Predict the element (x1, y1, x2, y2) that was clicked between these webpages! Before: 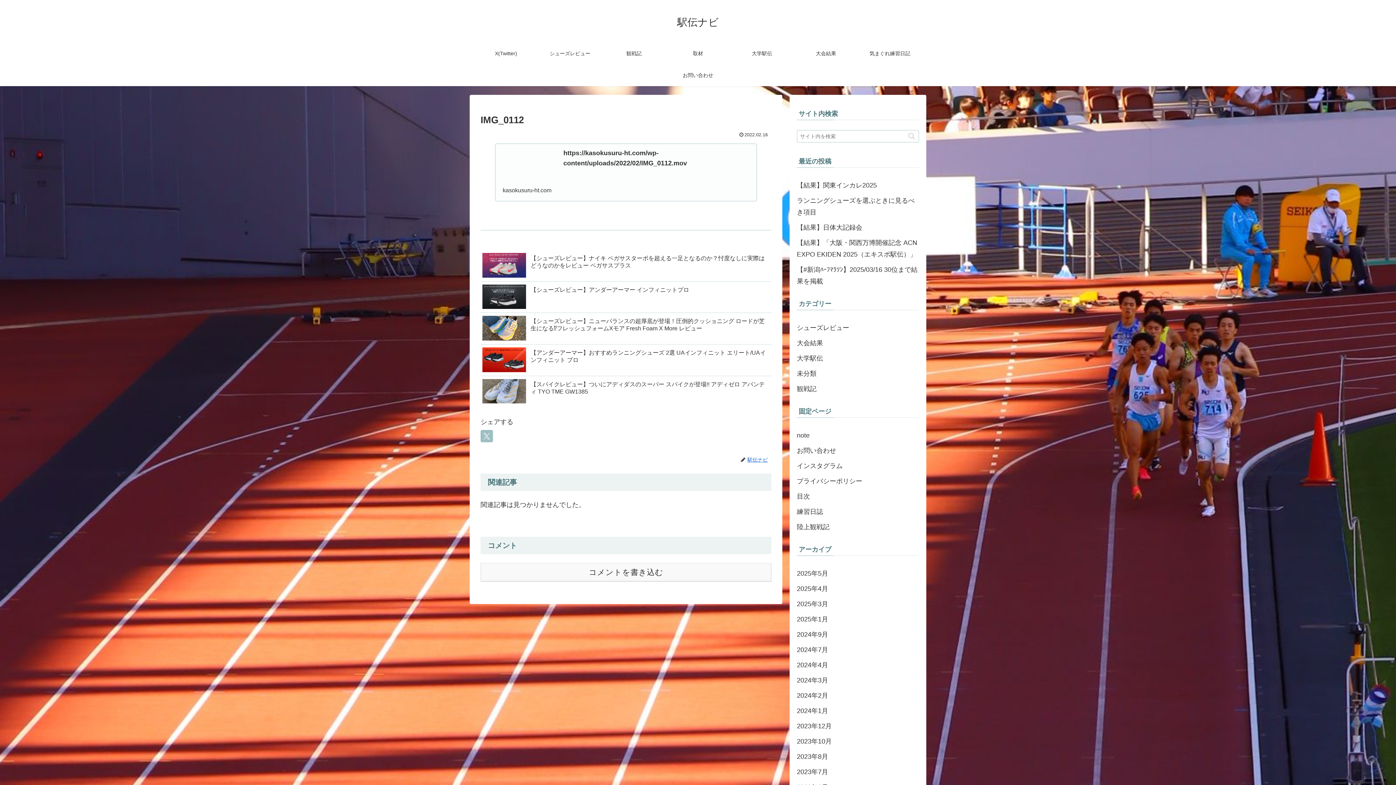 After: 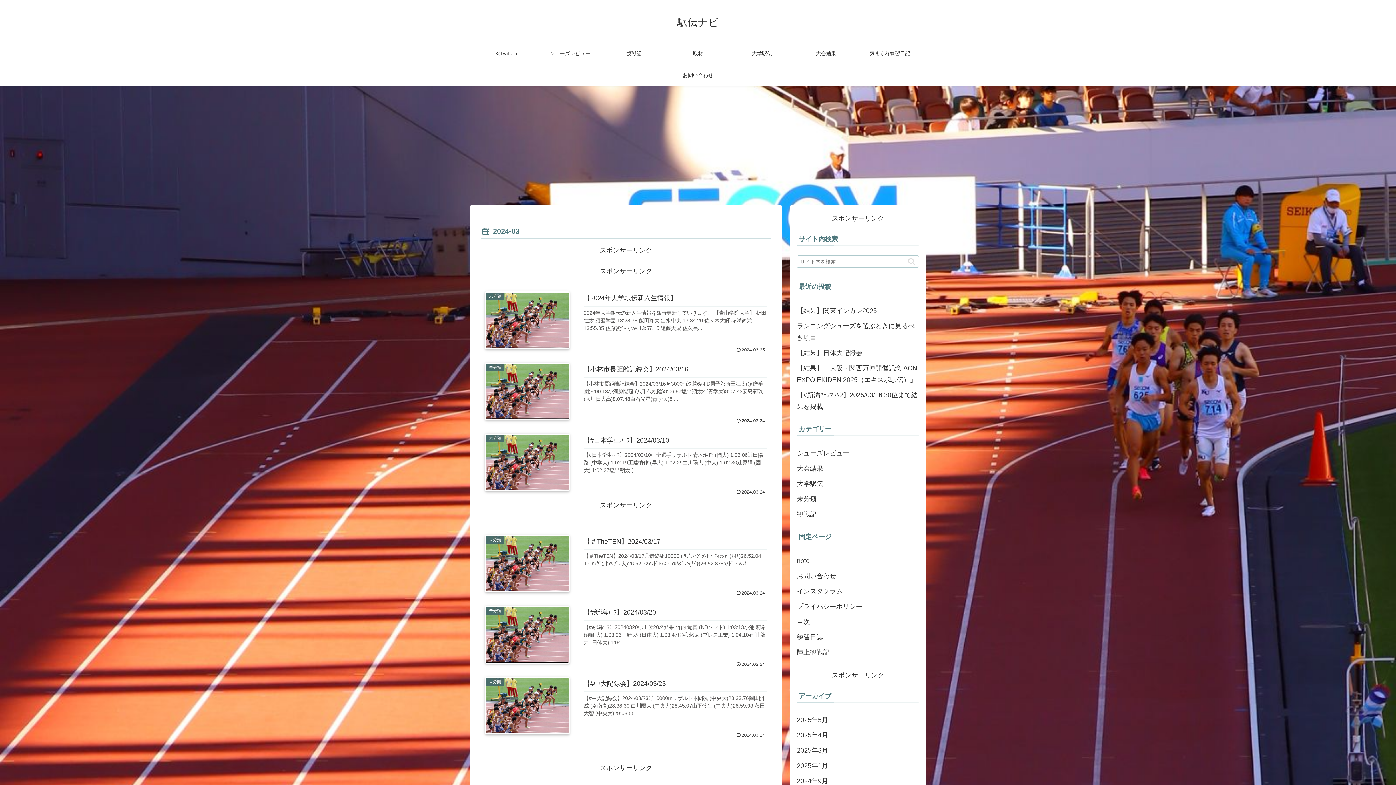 Action: bbox: (797, 673, 919, 688) label: 2024年3月